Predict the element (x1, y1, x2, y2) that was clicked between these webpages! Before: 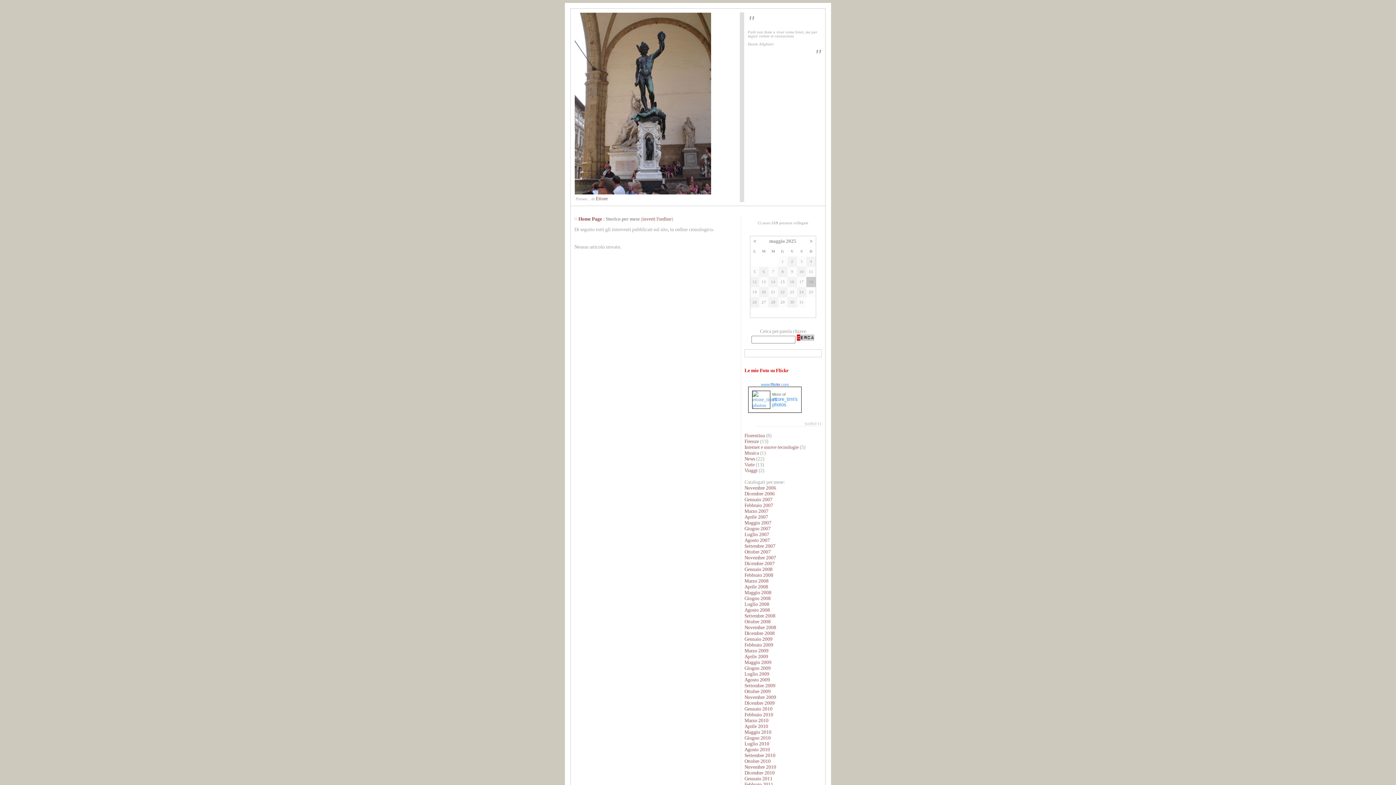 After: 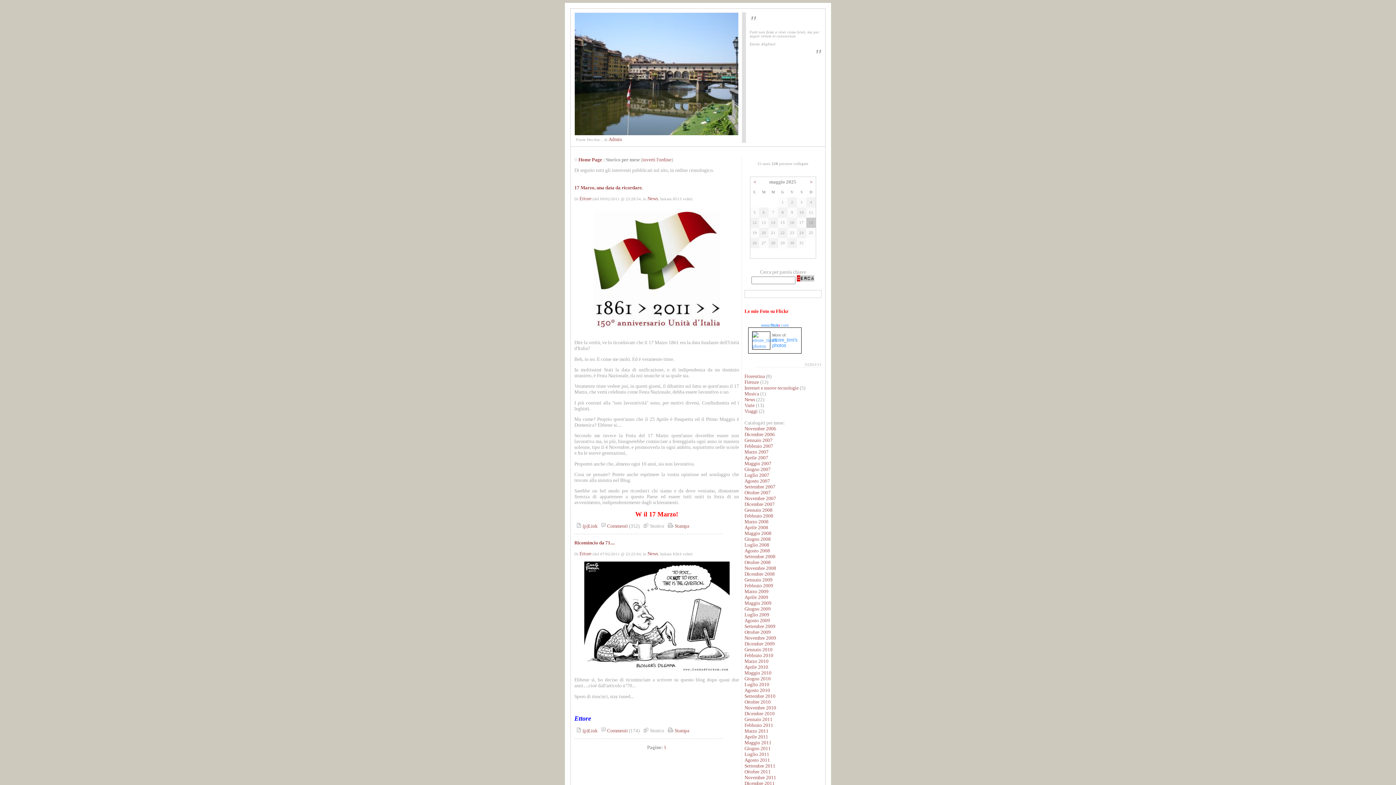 Action: label: Febbraio 2011 bbox: (744, 782, 773, 787)